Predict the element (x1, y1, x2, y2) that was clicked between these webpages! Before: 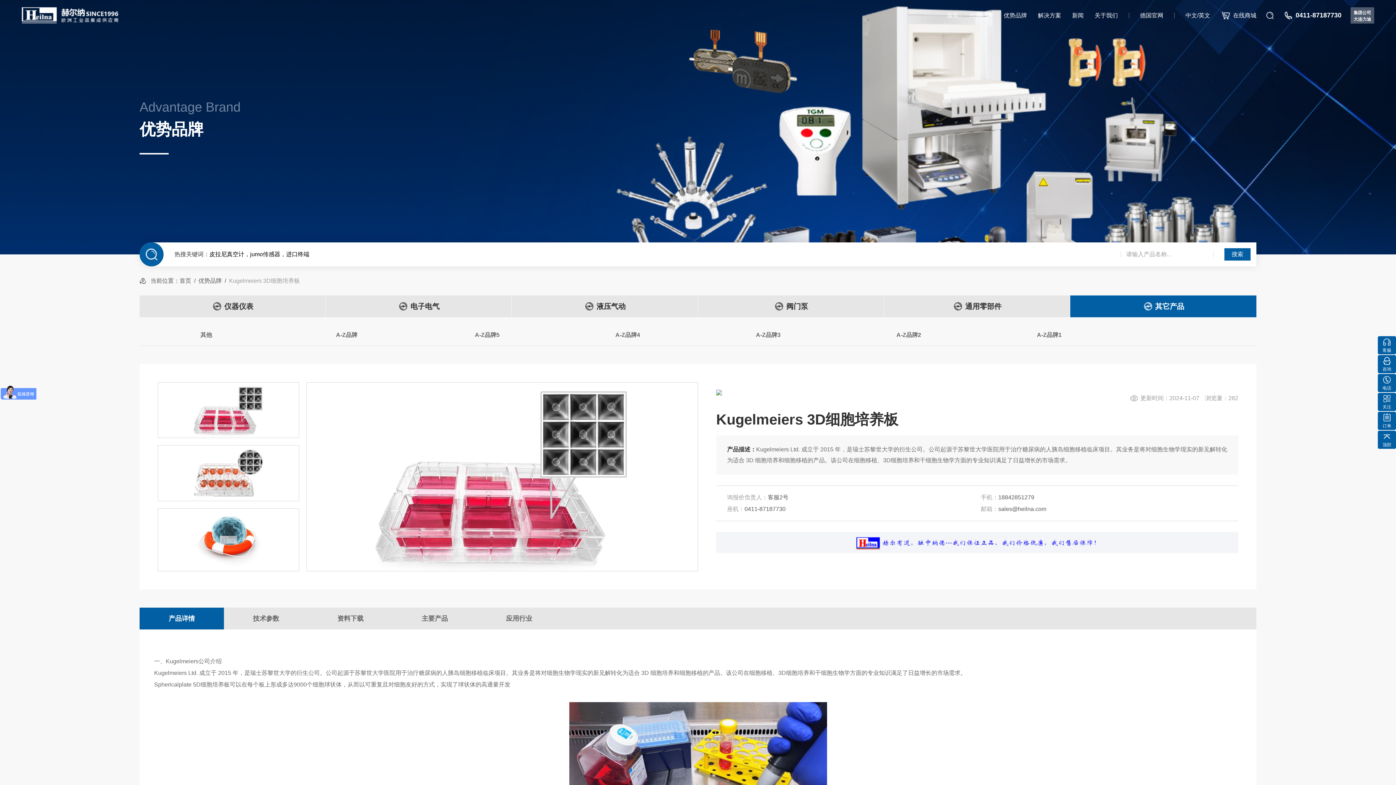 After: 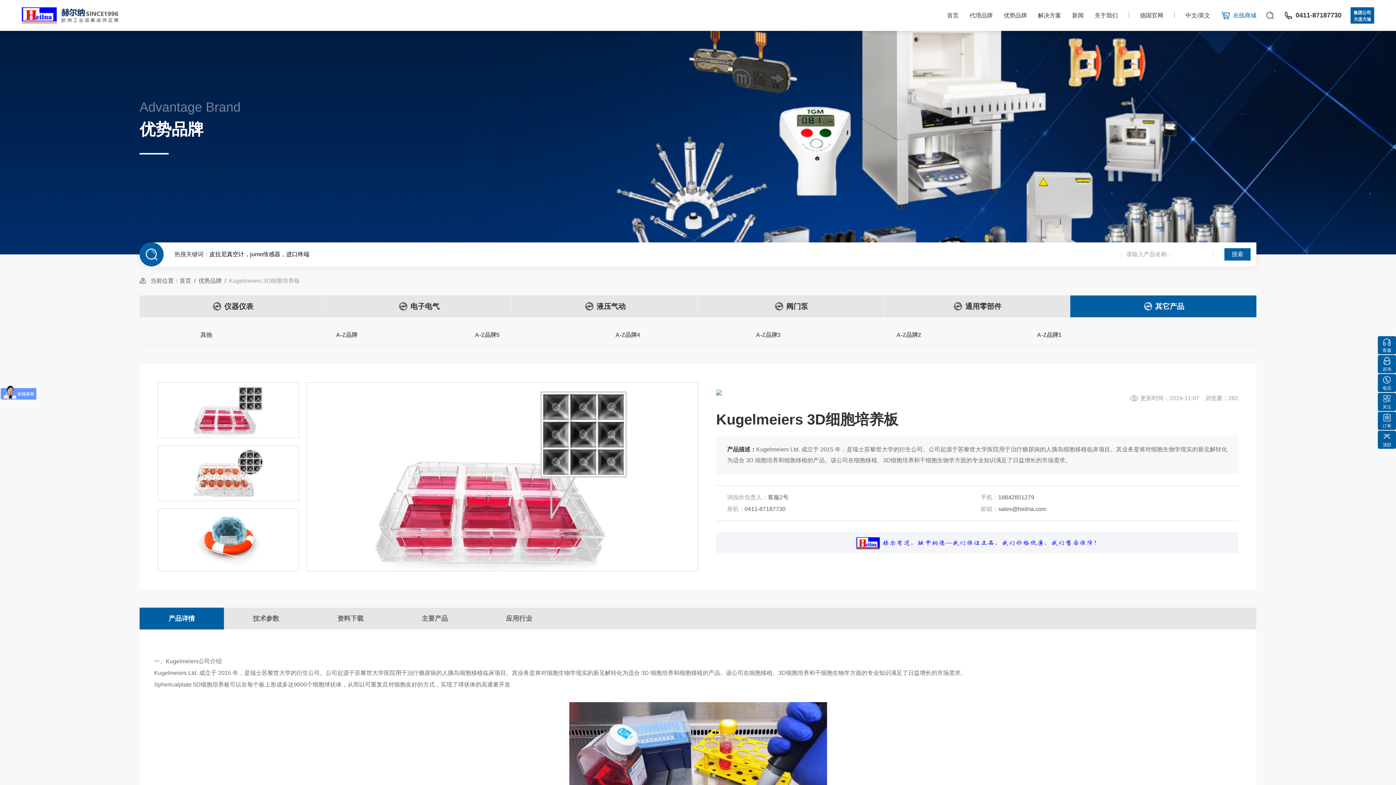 Action: label: 在线商城 bbox: (1221, 0, 1256, 30)